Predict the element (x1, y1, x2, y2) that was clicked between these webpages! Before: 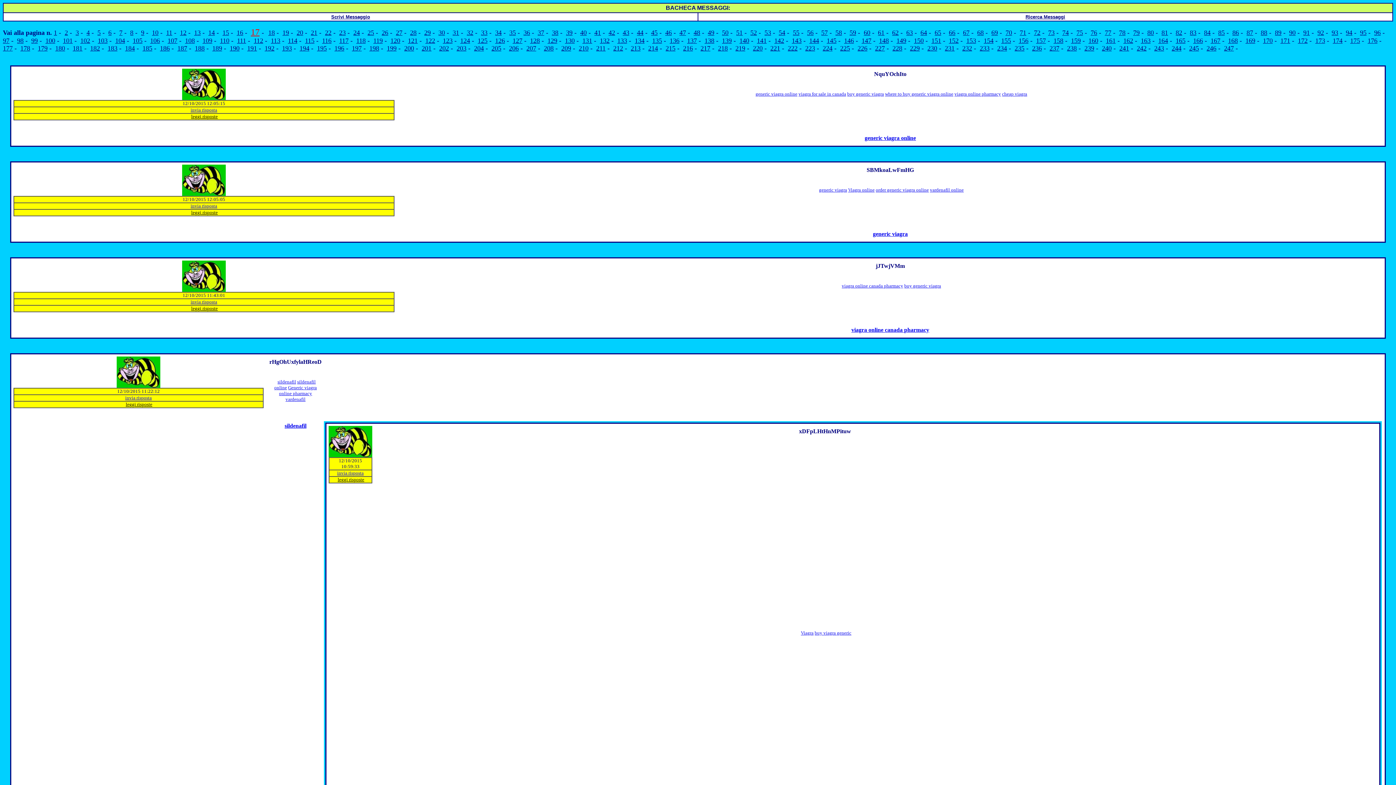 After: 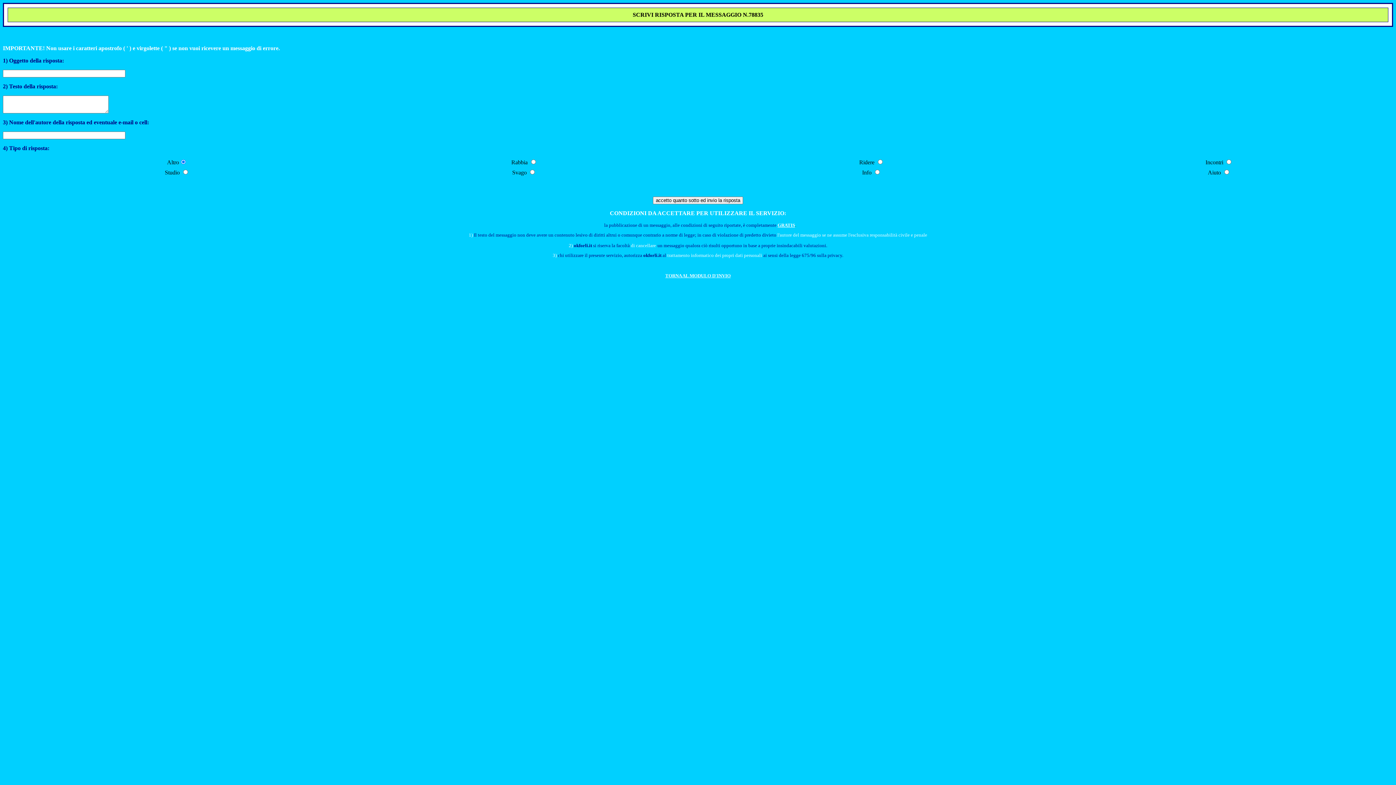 Action: bbox: (337, 470, 363, 476) label: invia risposta